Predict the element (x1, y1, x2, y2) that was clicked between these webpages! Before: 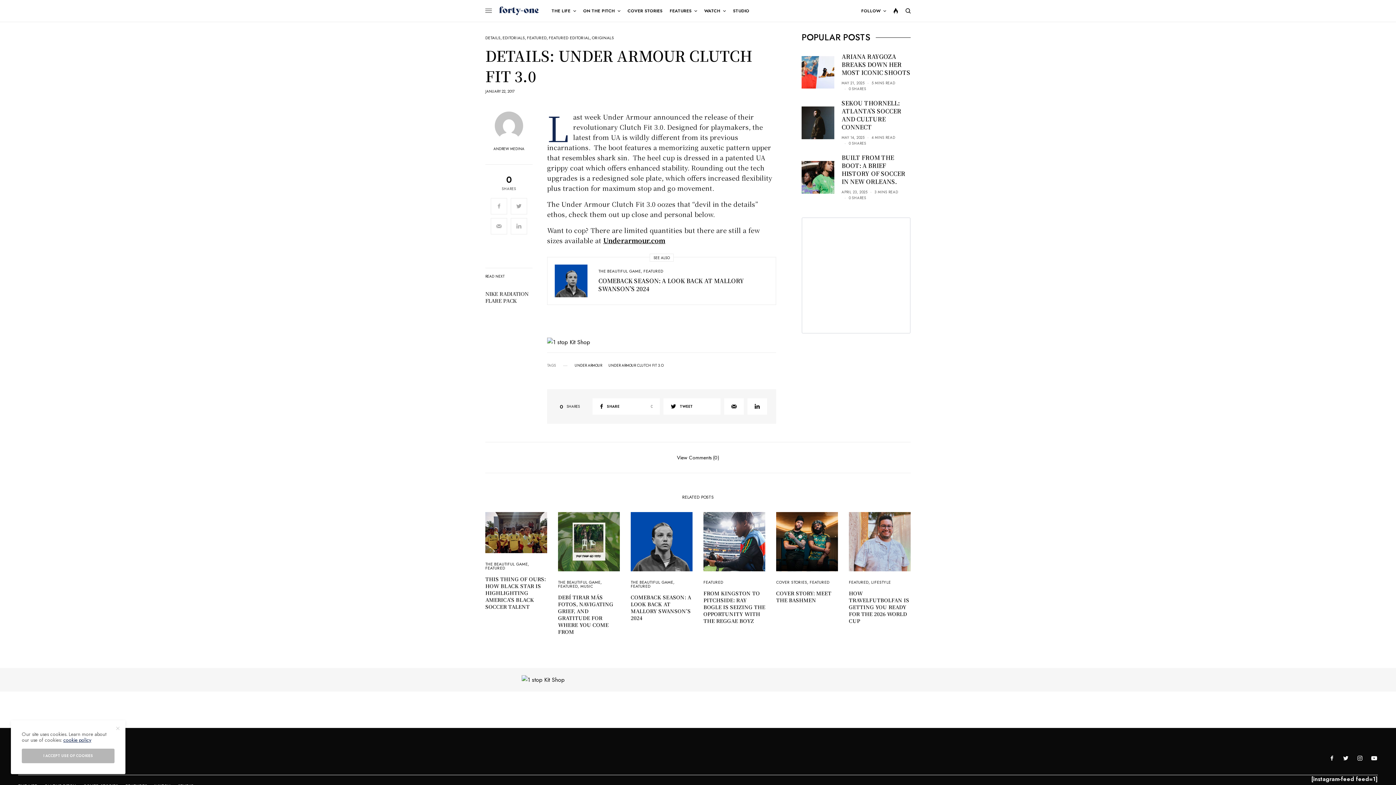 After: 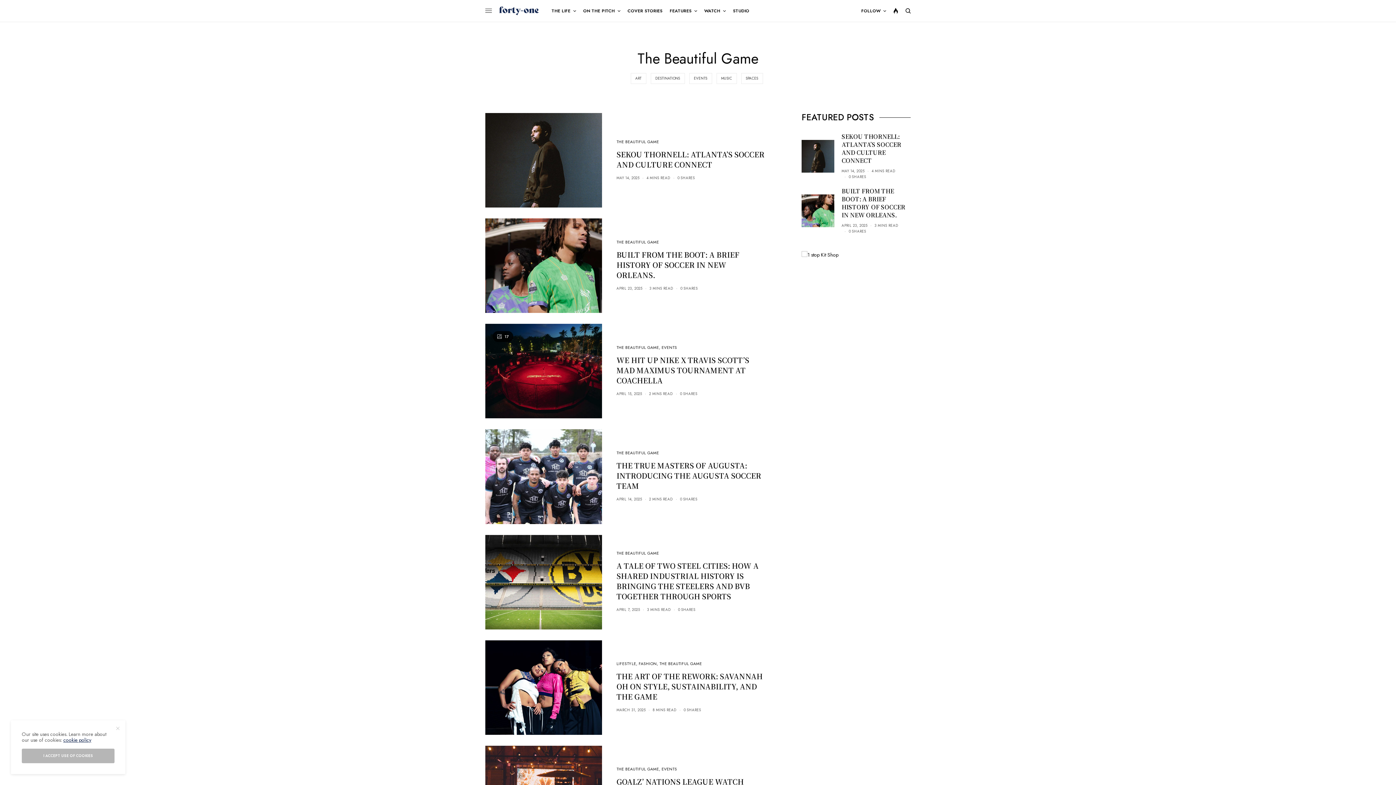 Action: bbox: (598, 268, 641, 274) label: THE BEAUTIFUL GAME